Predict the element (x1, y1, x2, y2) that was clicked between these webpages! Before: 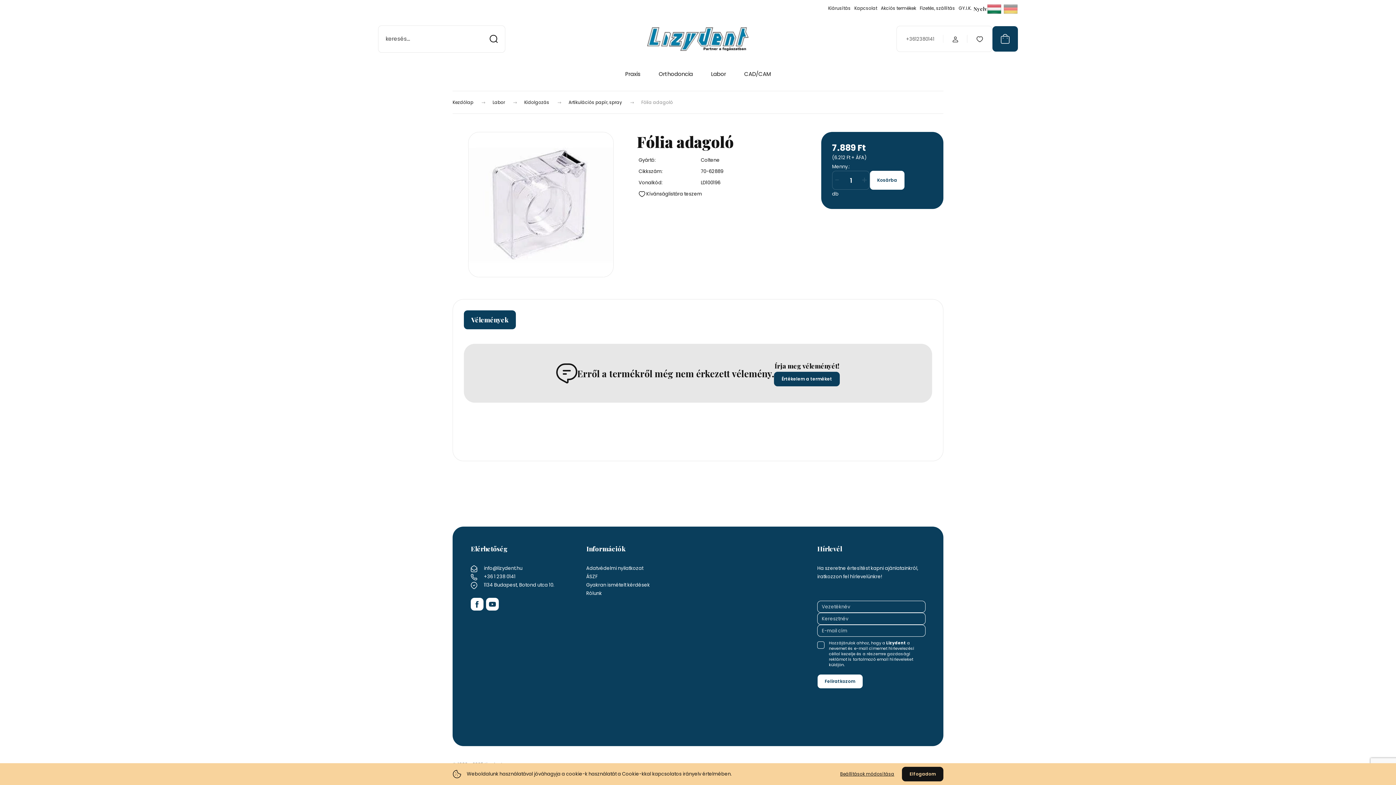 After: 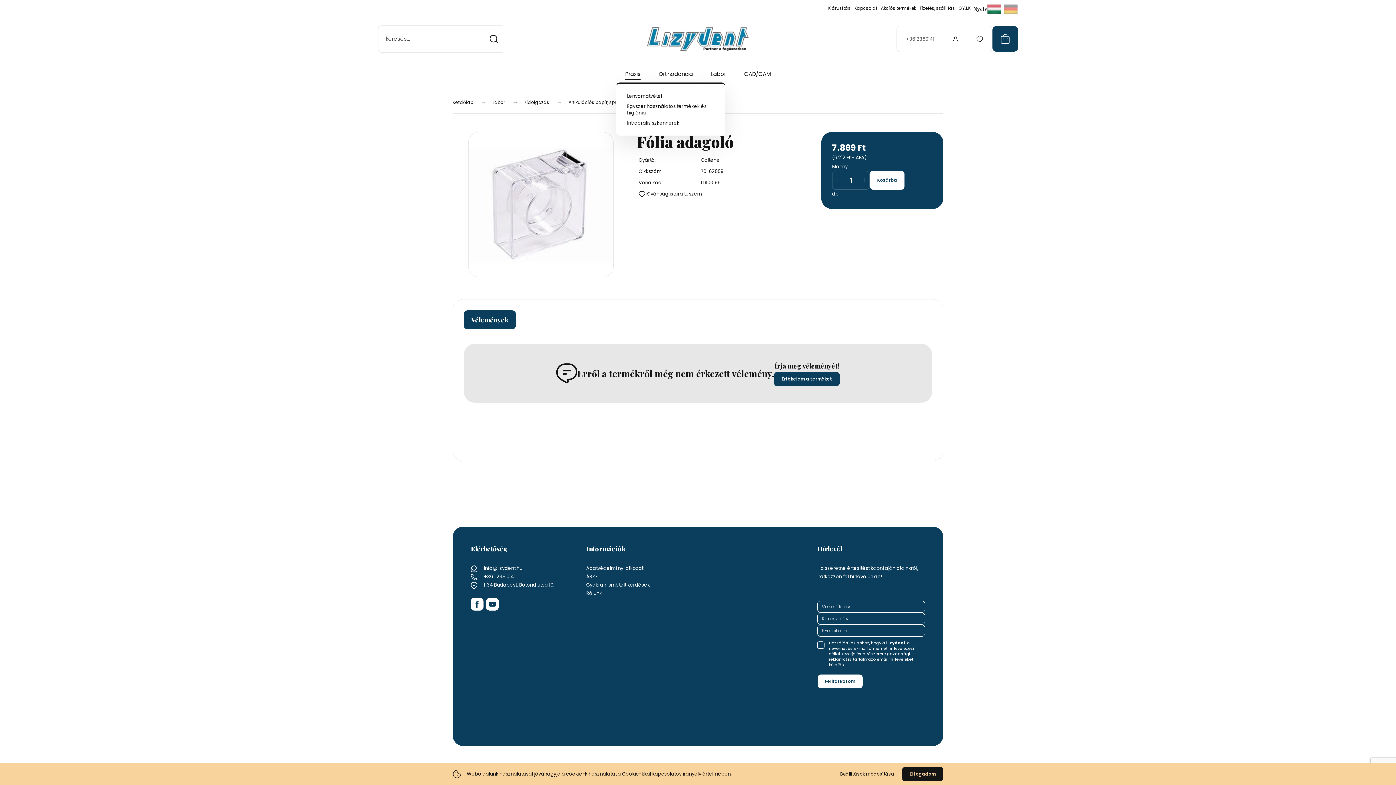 Action: bbox: (625, 70, 640, 78) label: Praxis